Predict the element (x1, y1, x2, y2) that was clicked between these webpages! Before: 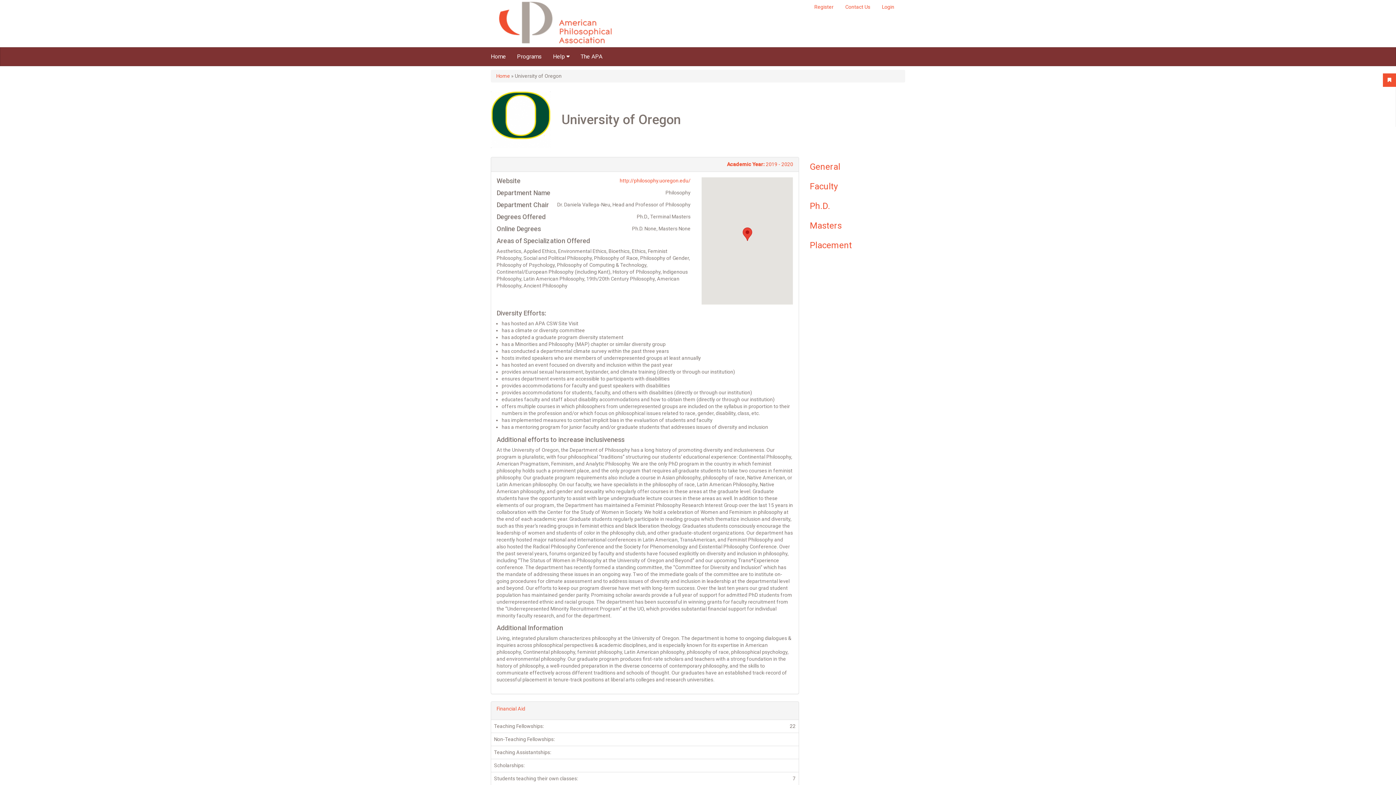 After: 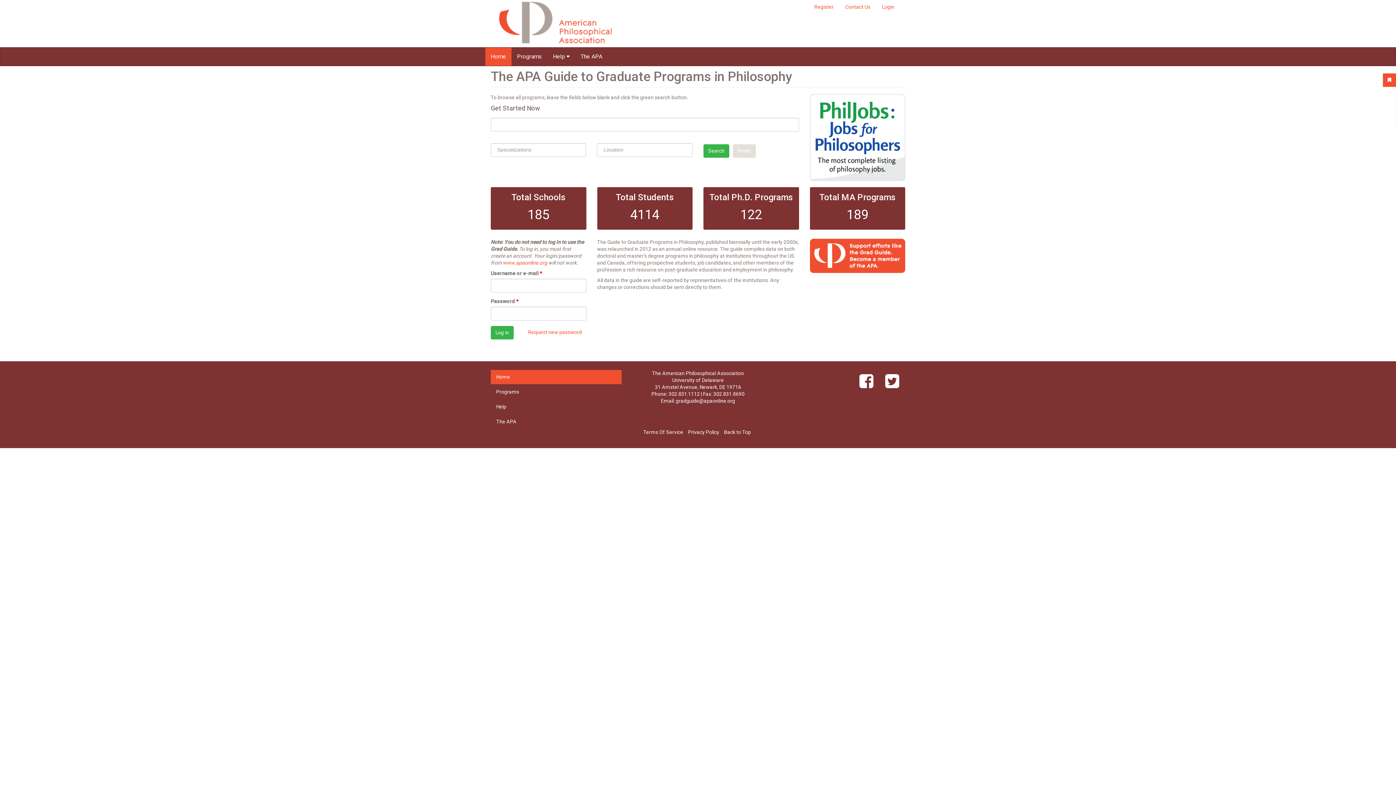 Action: label: Home bbox: (496, 73, 510, 78)